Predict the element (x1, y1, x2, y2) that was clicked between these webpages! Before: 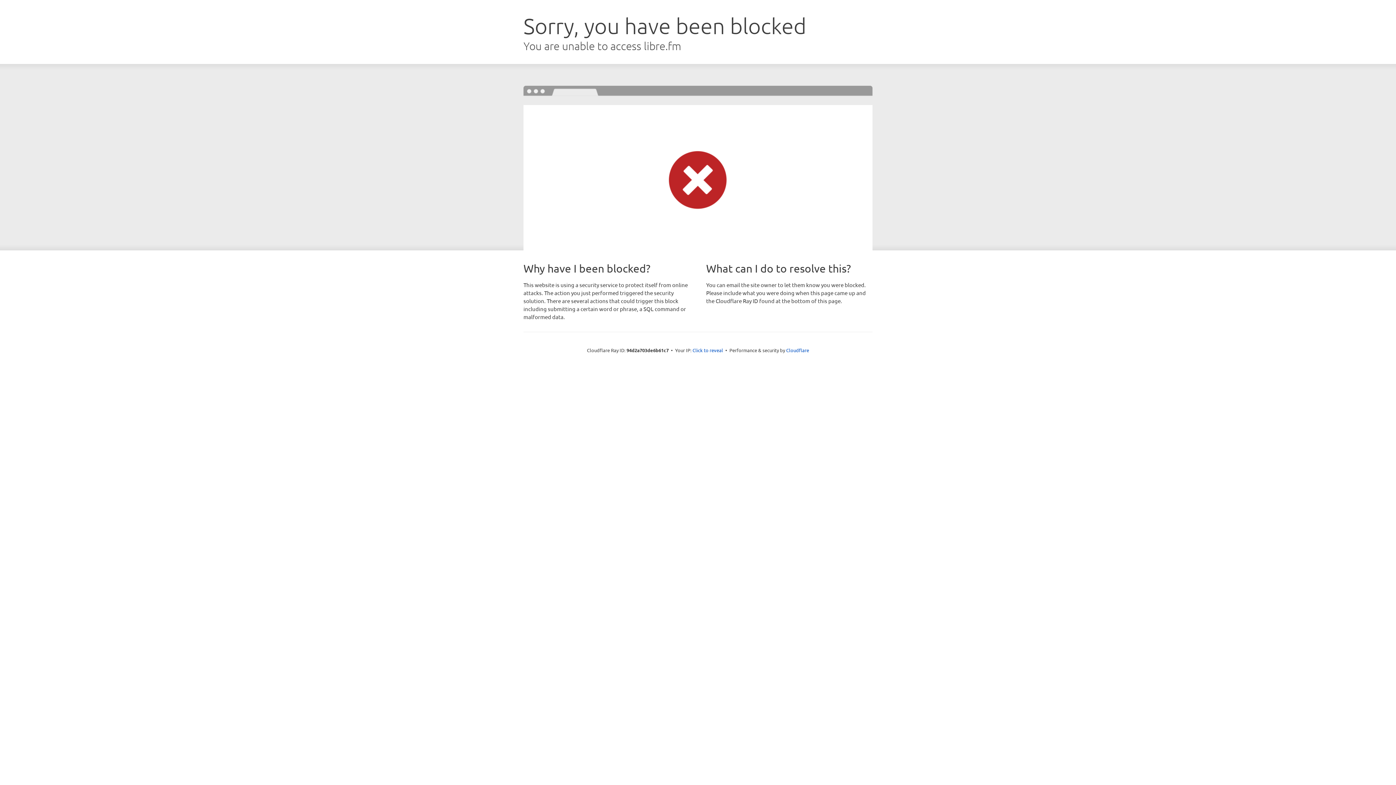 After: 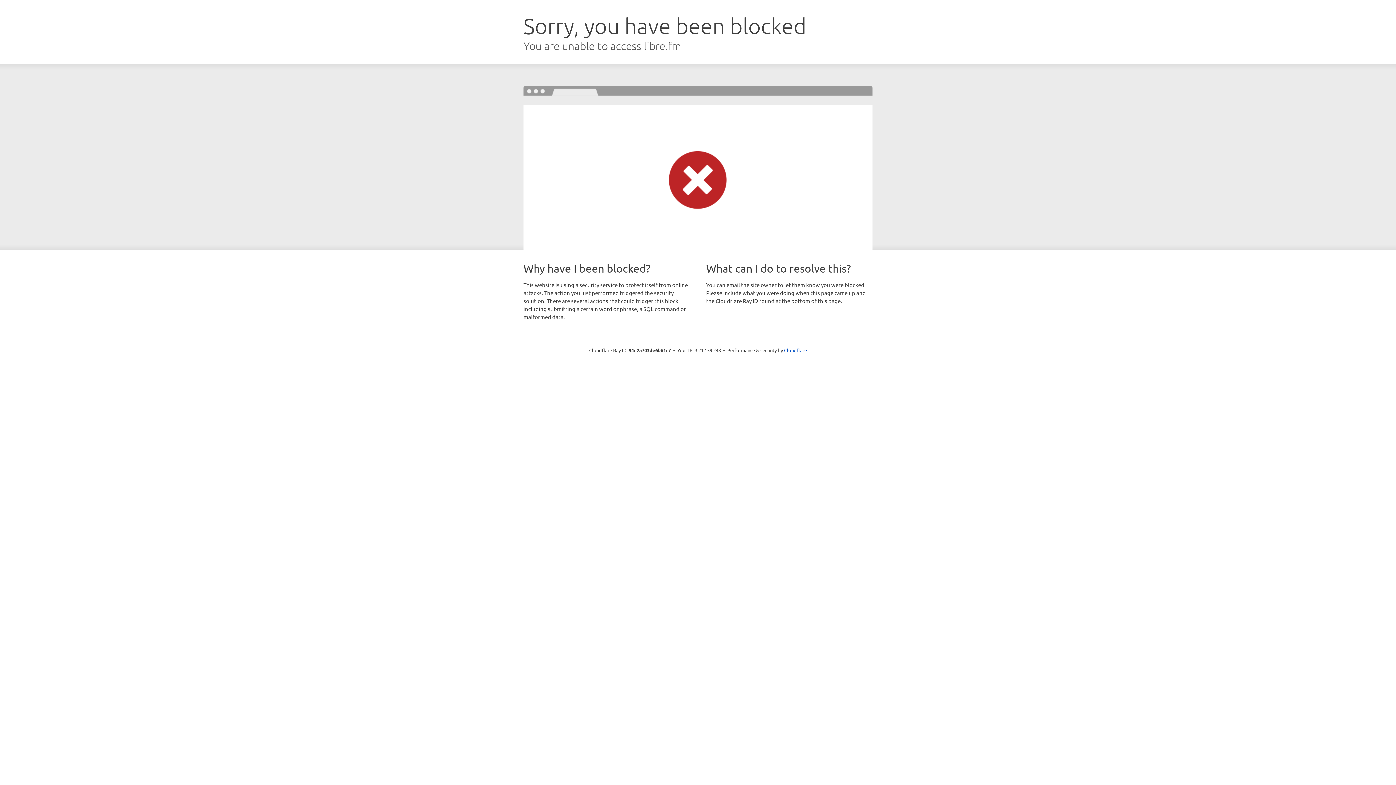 Action: label: Click to reveal bbox: (692, 346, 723, 353)